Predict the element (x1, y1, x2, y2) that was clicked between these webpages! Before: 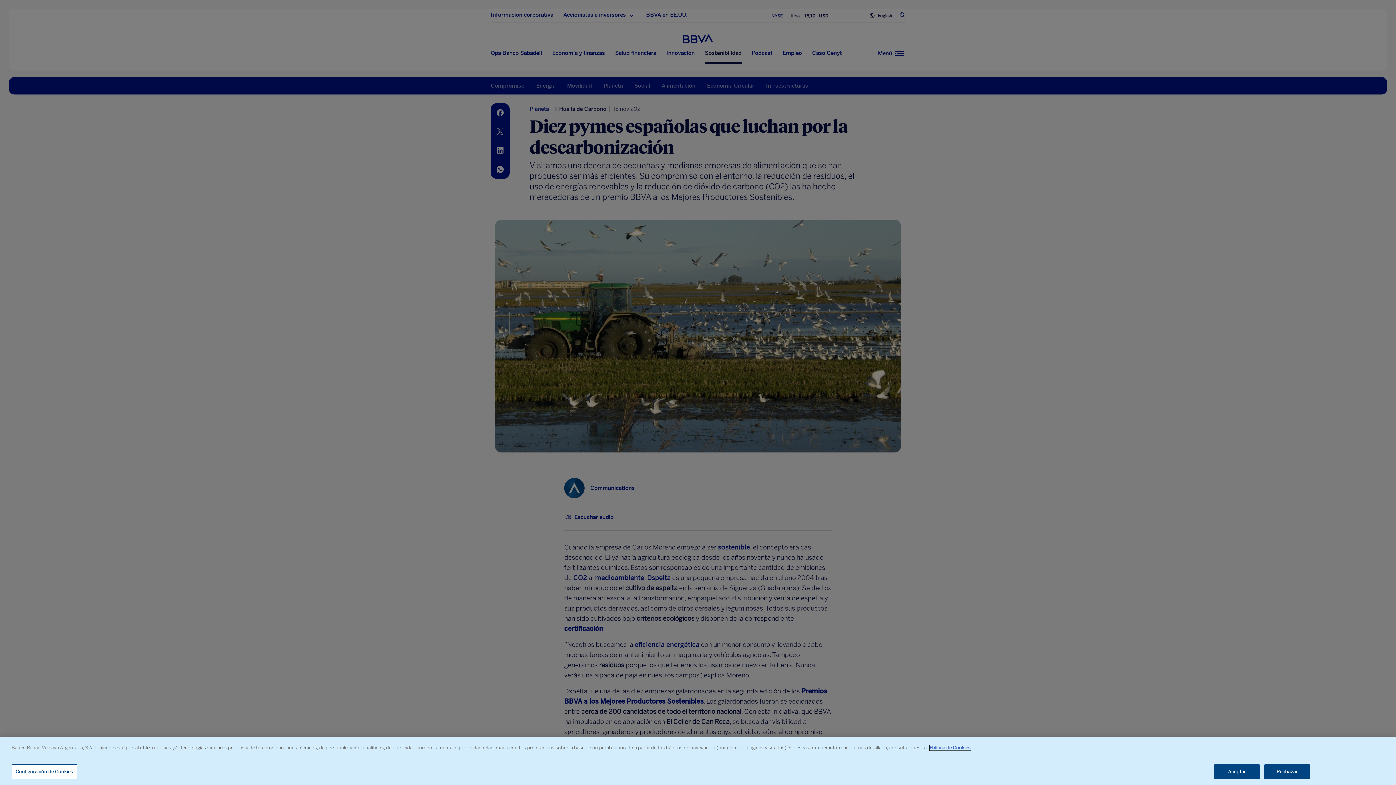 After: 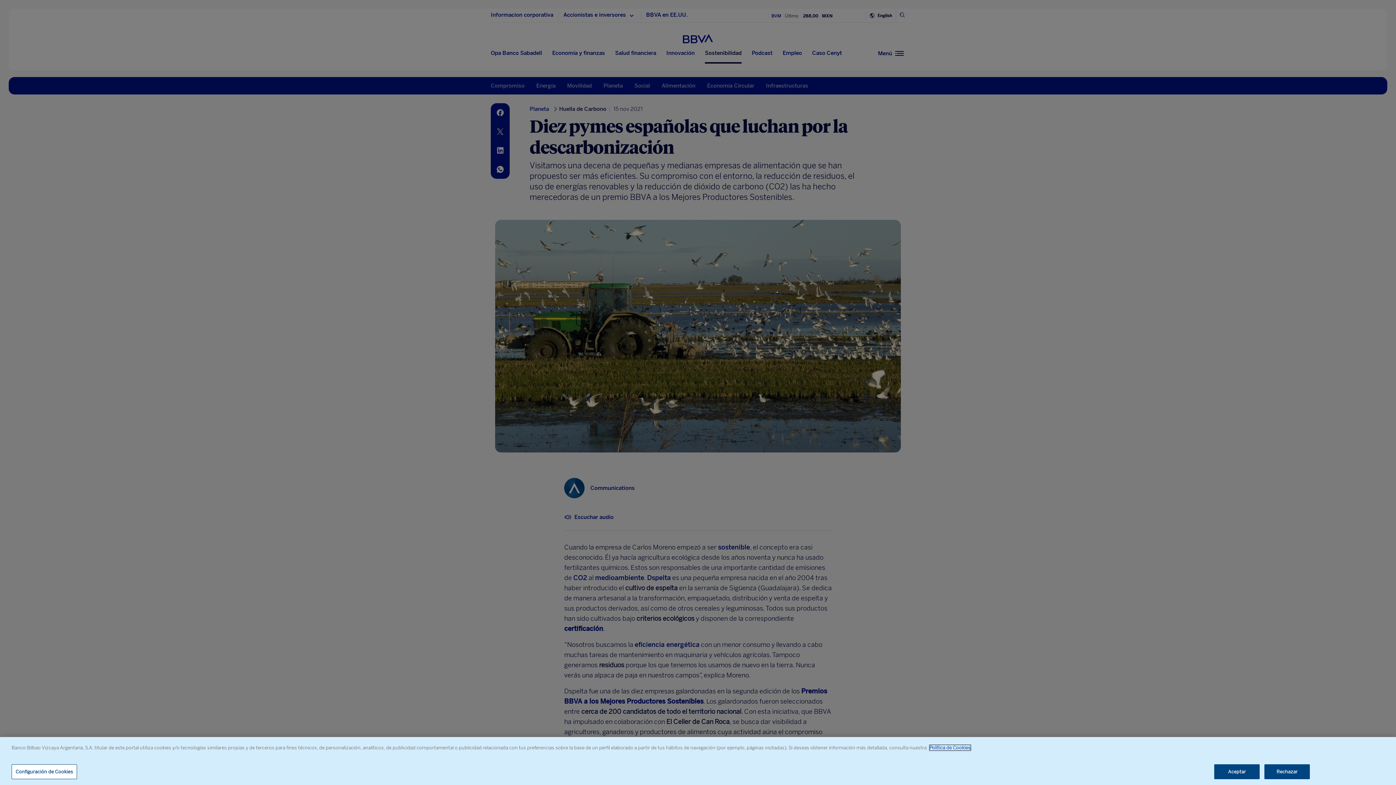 Action: label: Política de Cookies bbox: (929, 745, 970, 750)